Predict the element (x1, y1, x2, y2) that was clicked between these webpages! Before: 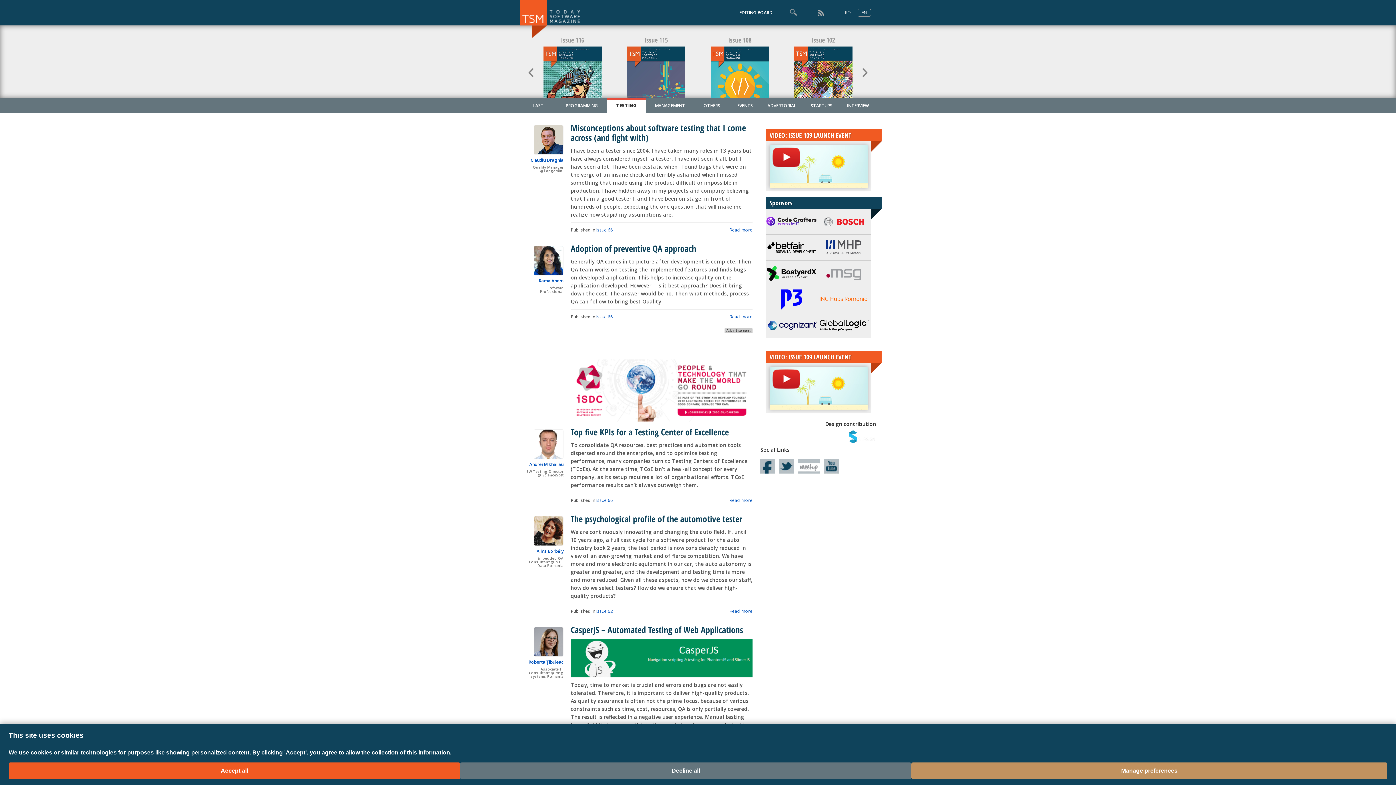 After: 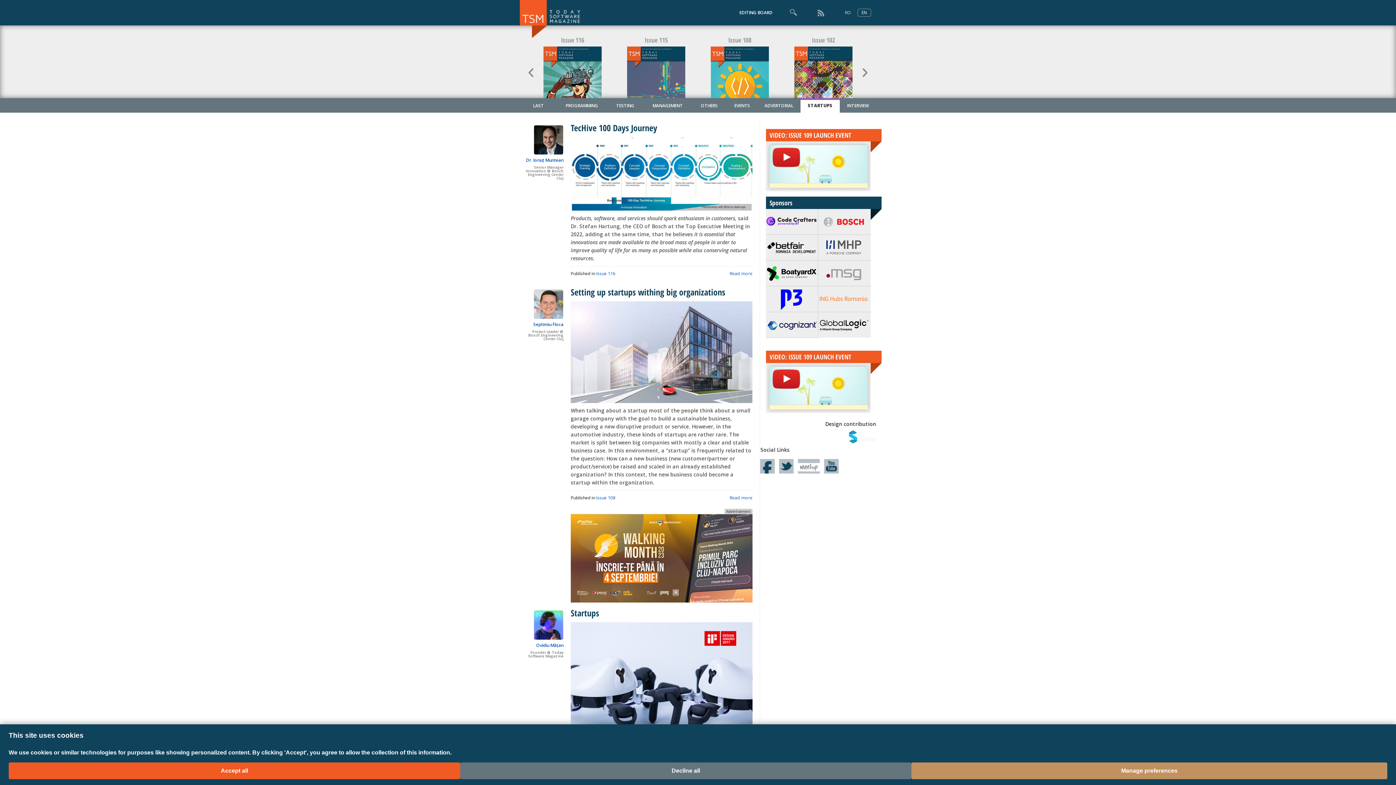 Action: label: STARTUPS bbox: (803, 98, 840, 112)